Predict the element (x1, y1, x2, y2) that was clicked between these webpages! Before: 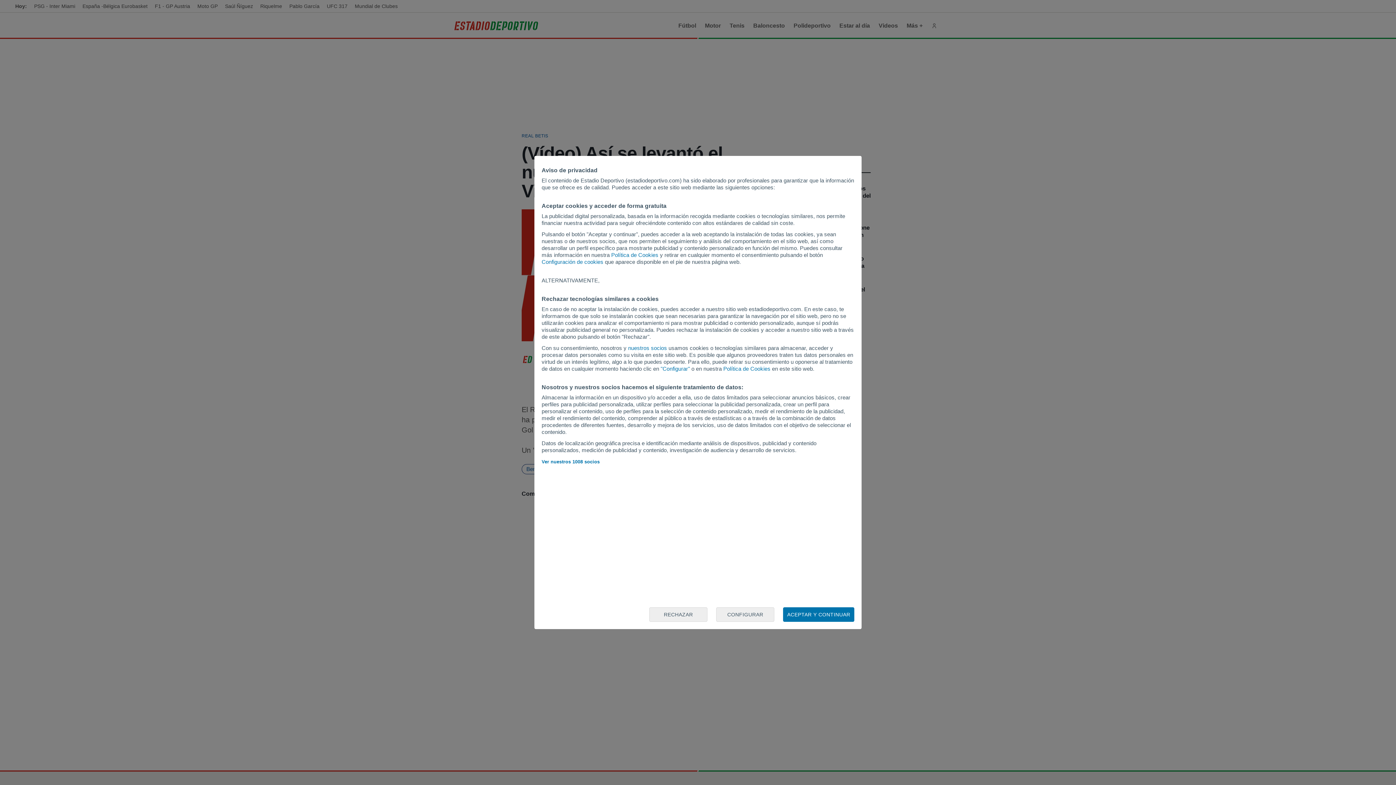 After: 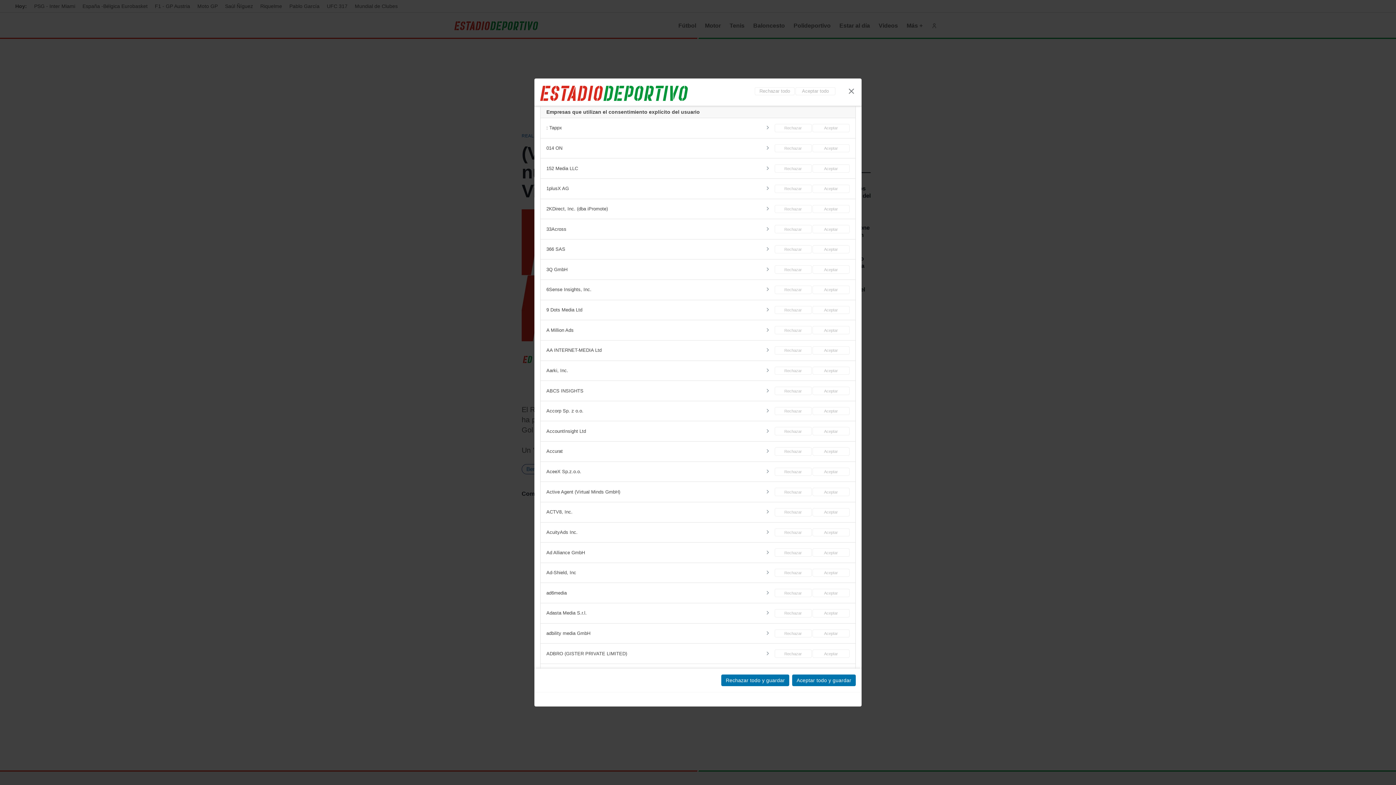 Action: label: Ver nuestros 1008 socios bbox: (541, 459, 599, 464)